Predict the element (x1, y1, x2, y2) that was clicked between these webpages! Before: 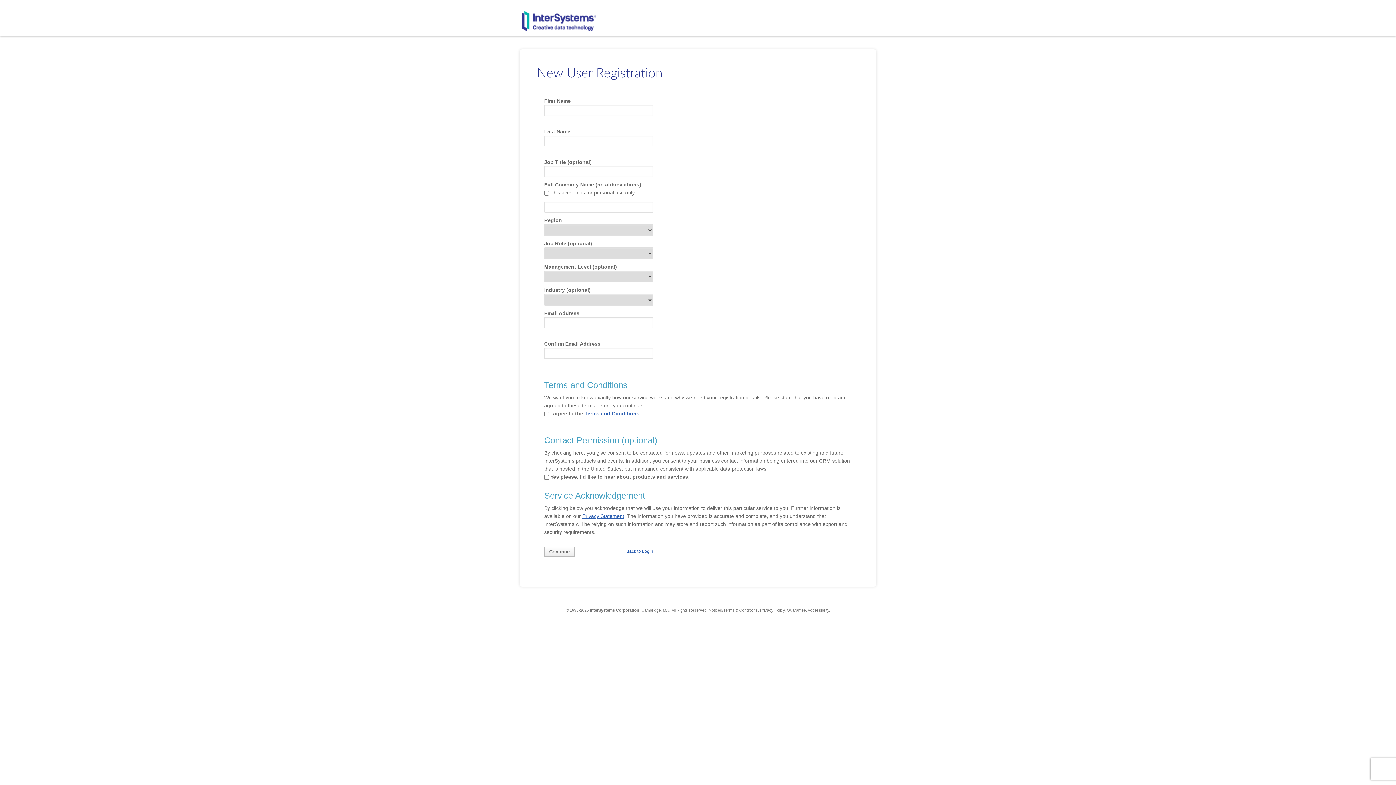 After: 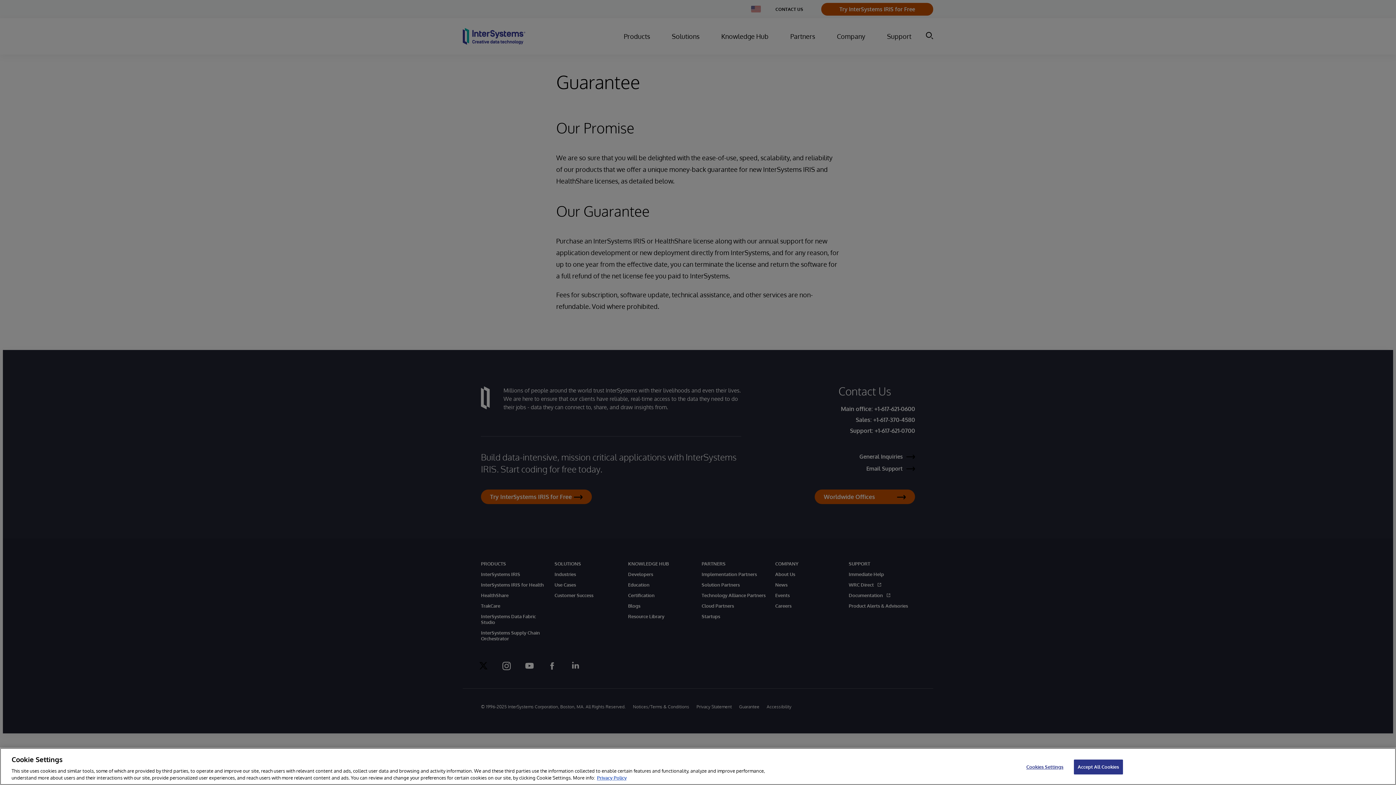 Action: label: Guarantee bbox: (787, 608, 806, 612)